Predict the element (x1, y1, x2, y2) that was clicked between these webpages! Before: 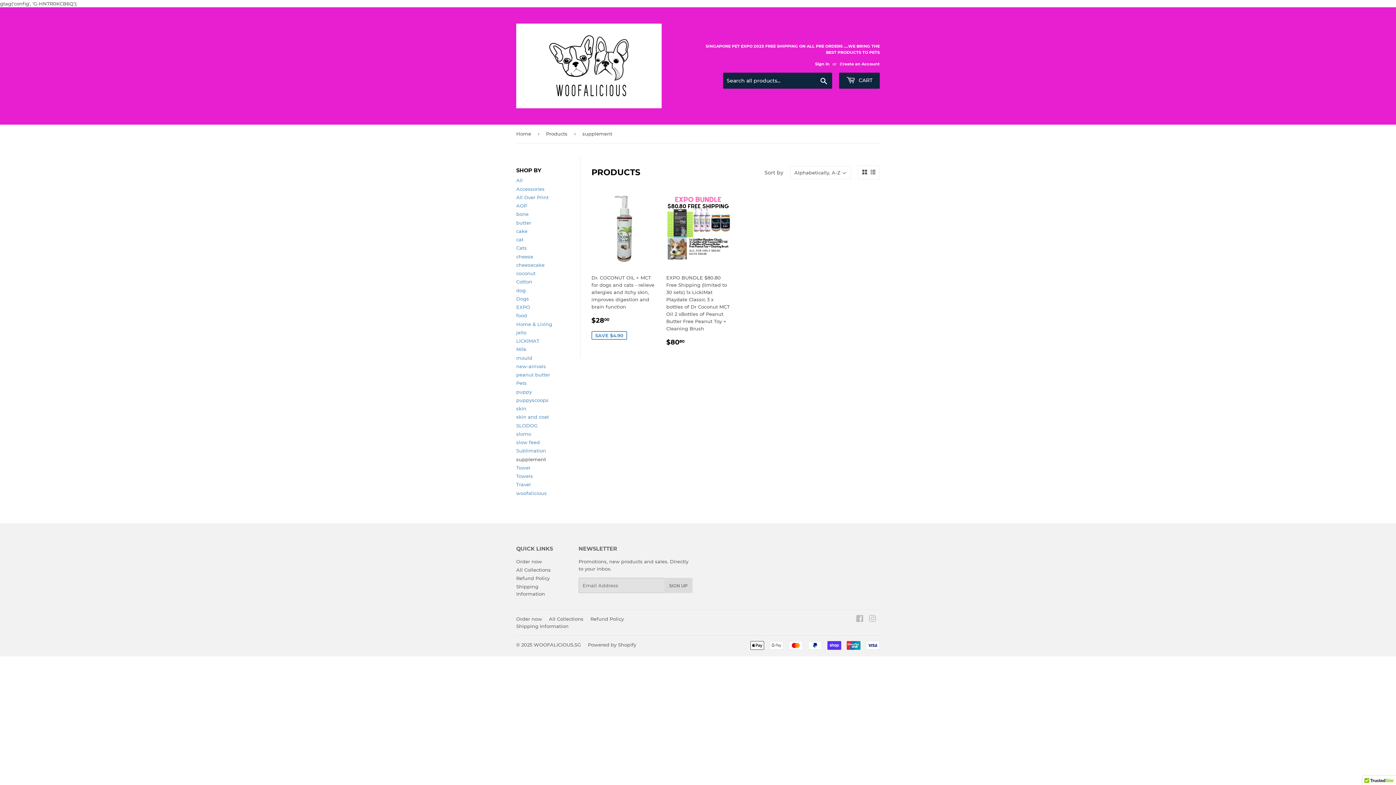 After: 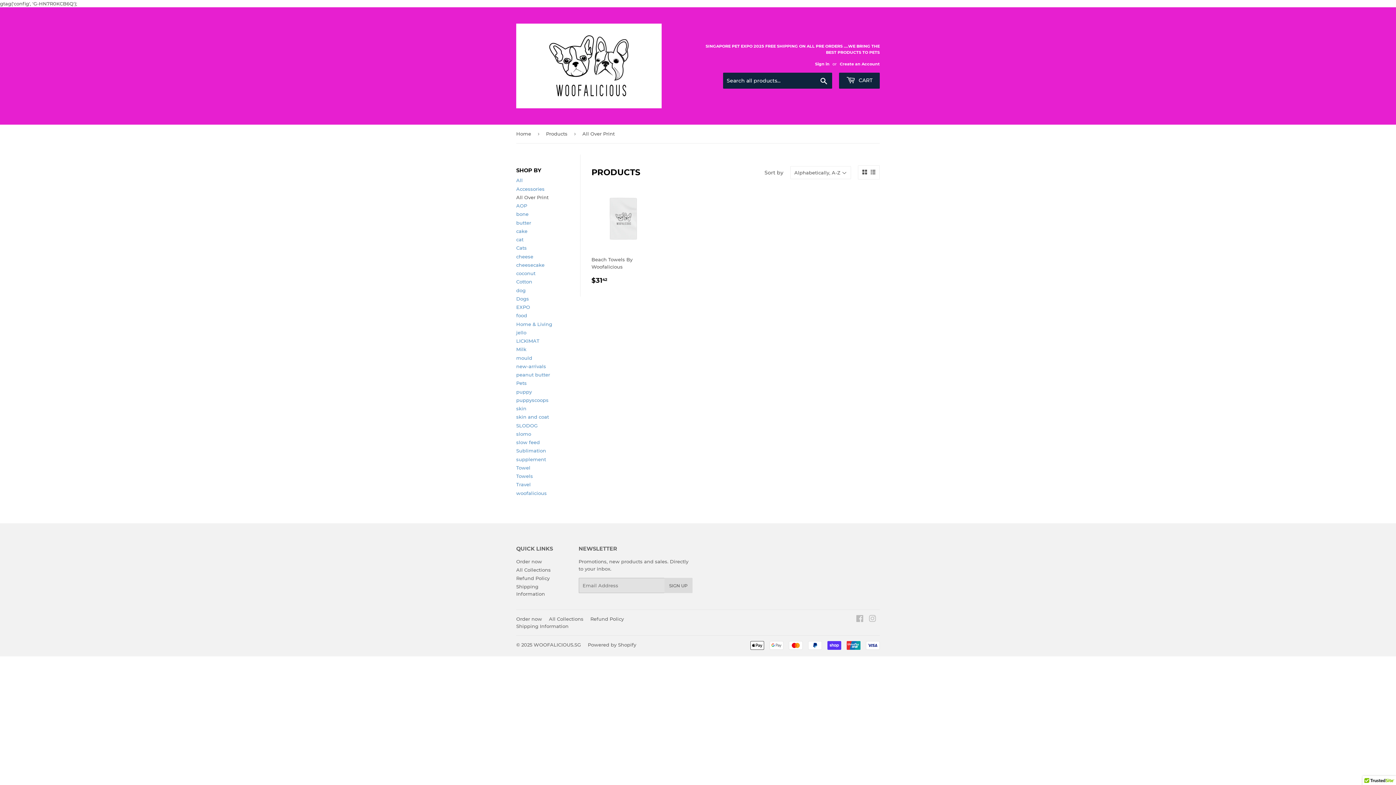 Action: bbox: (516, 194, 548, 200) label: All Over Print